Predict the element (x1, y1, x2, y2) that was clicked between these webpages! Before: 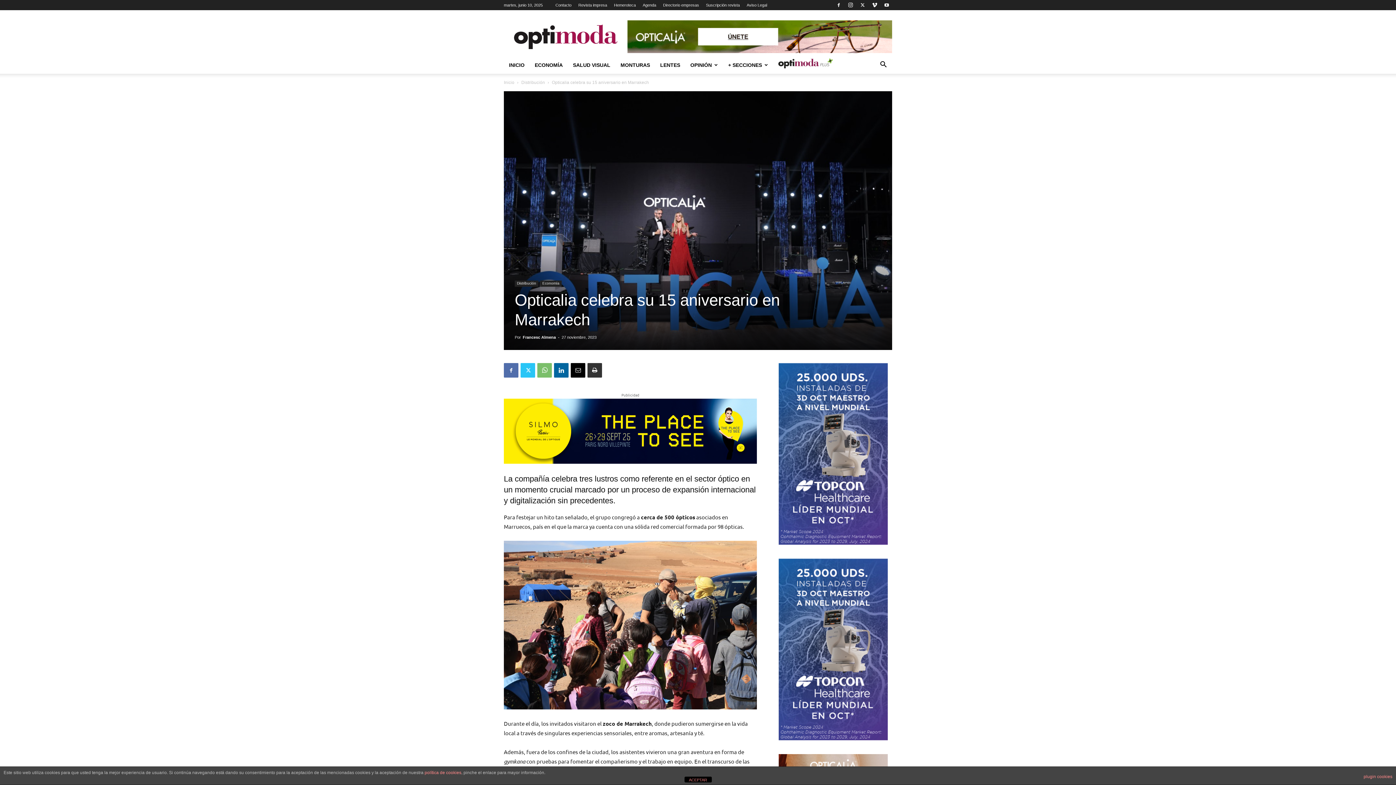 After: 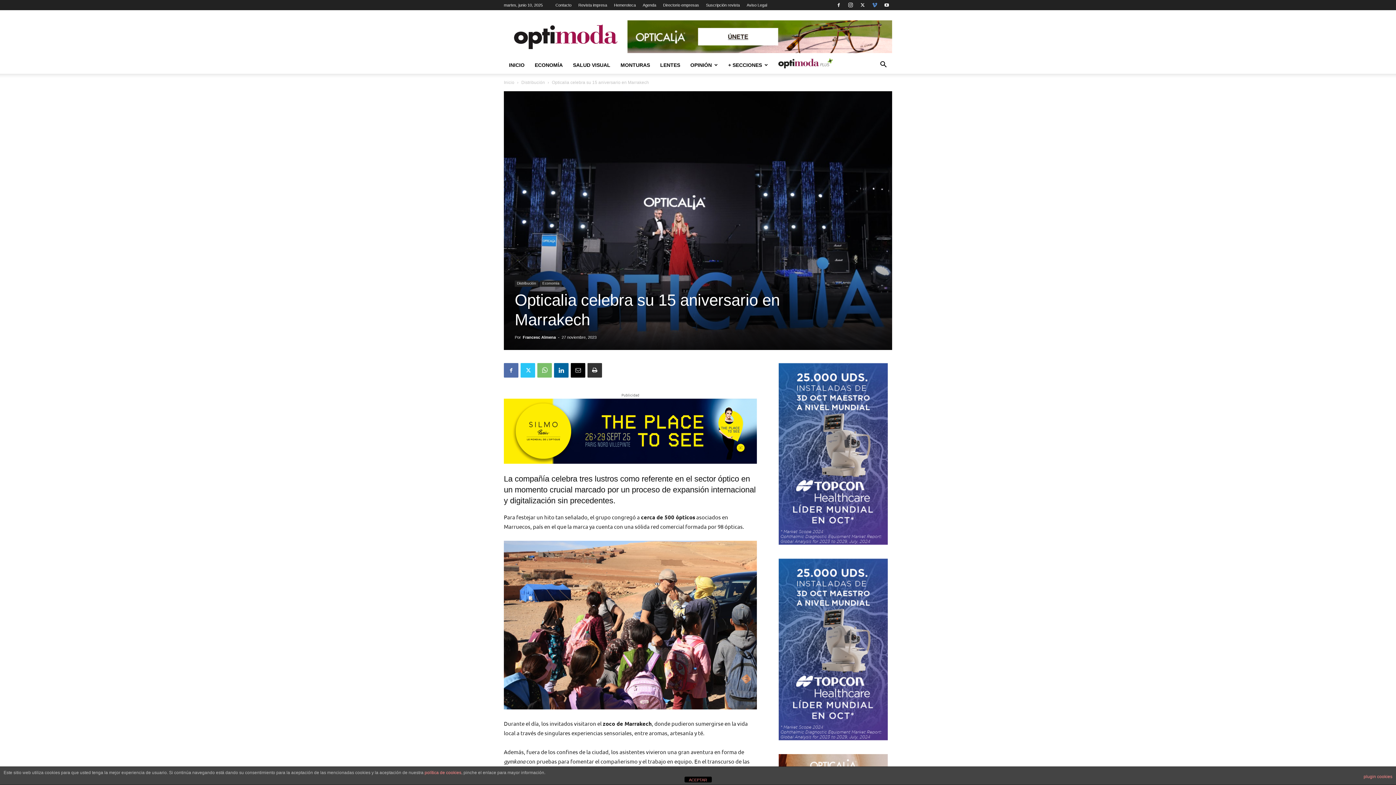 Action: bbox: (869, 0, 880, 10)